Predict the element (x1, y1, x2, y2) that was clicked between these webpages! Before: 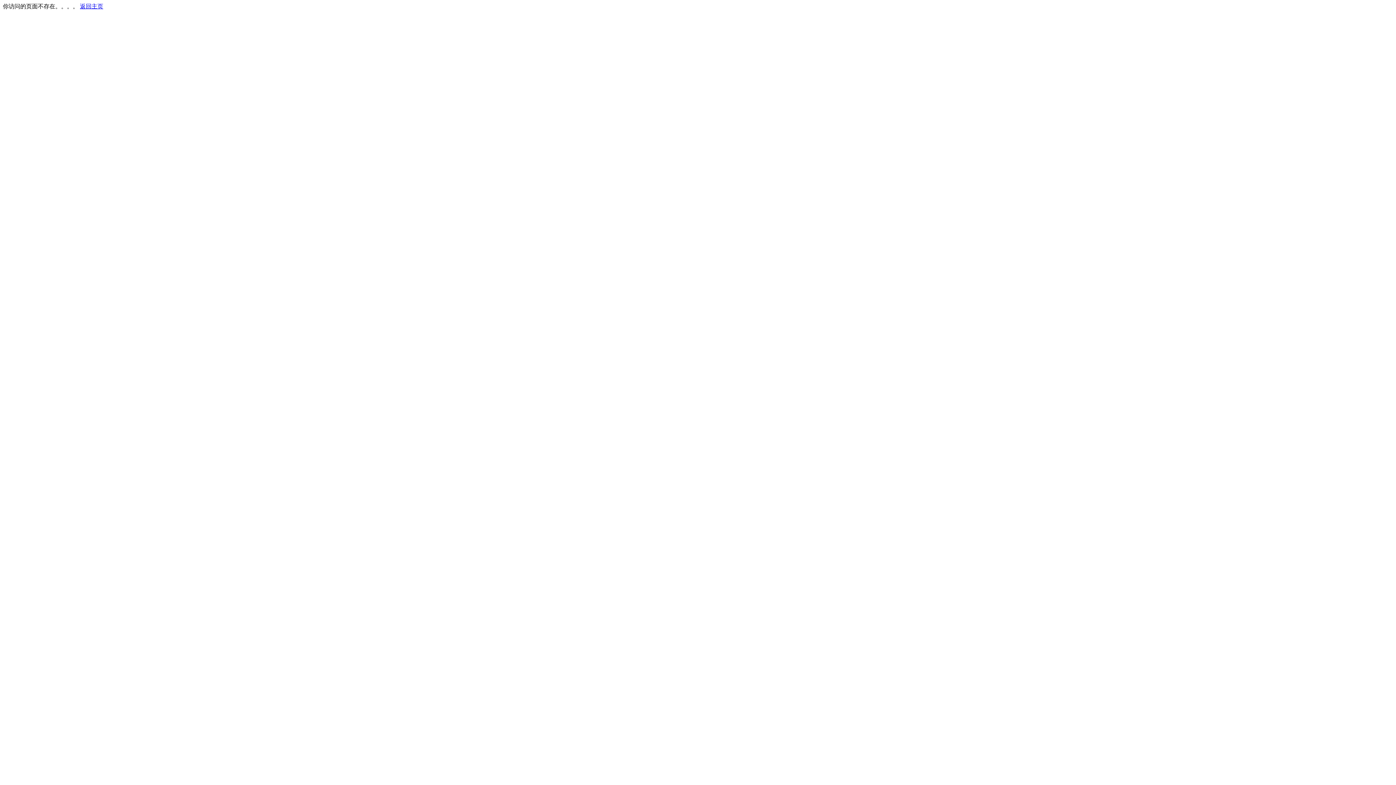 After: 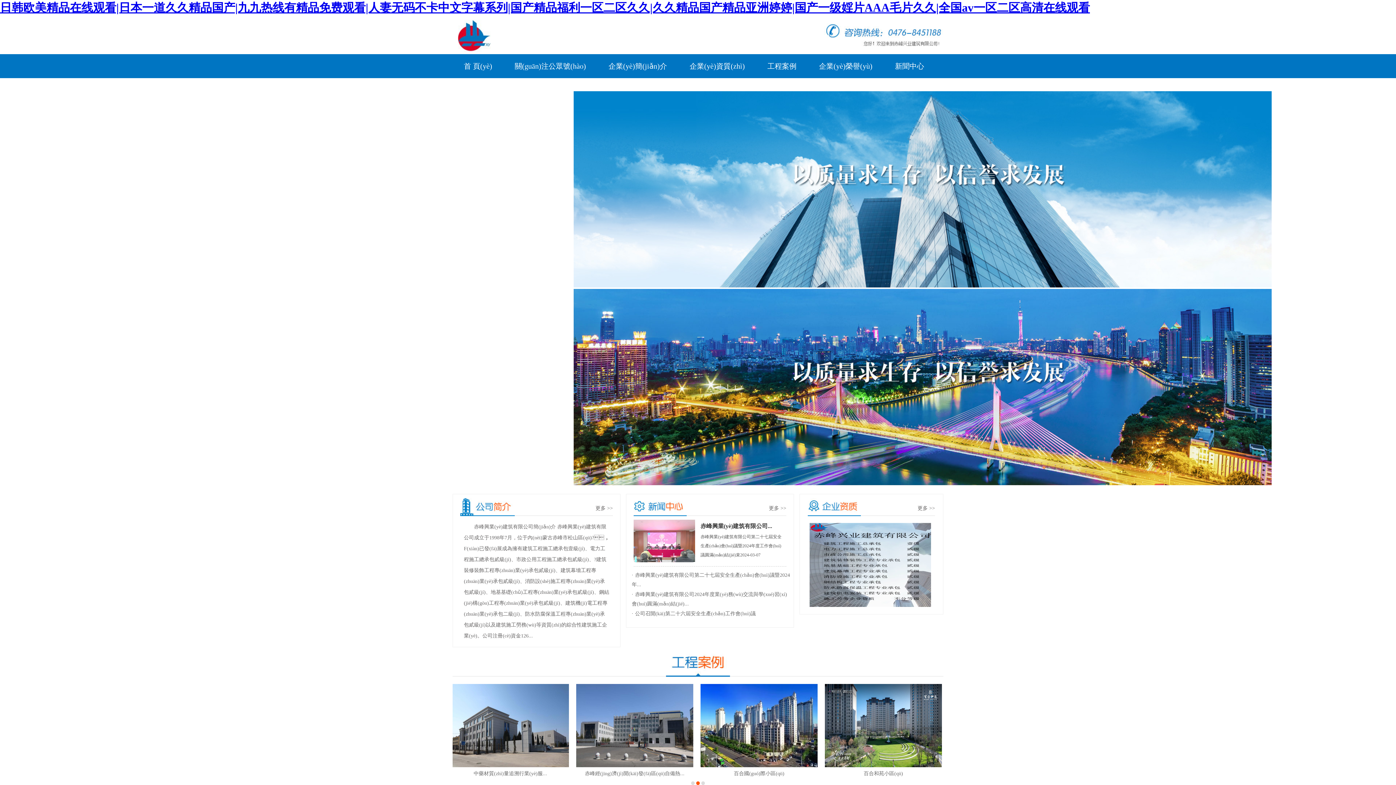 Action: label: 返回主页 bbox: (80, 3, 103, 9)